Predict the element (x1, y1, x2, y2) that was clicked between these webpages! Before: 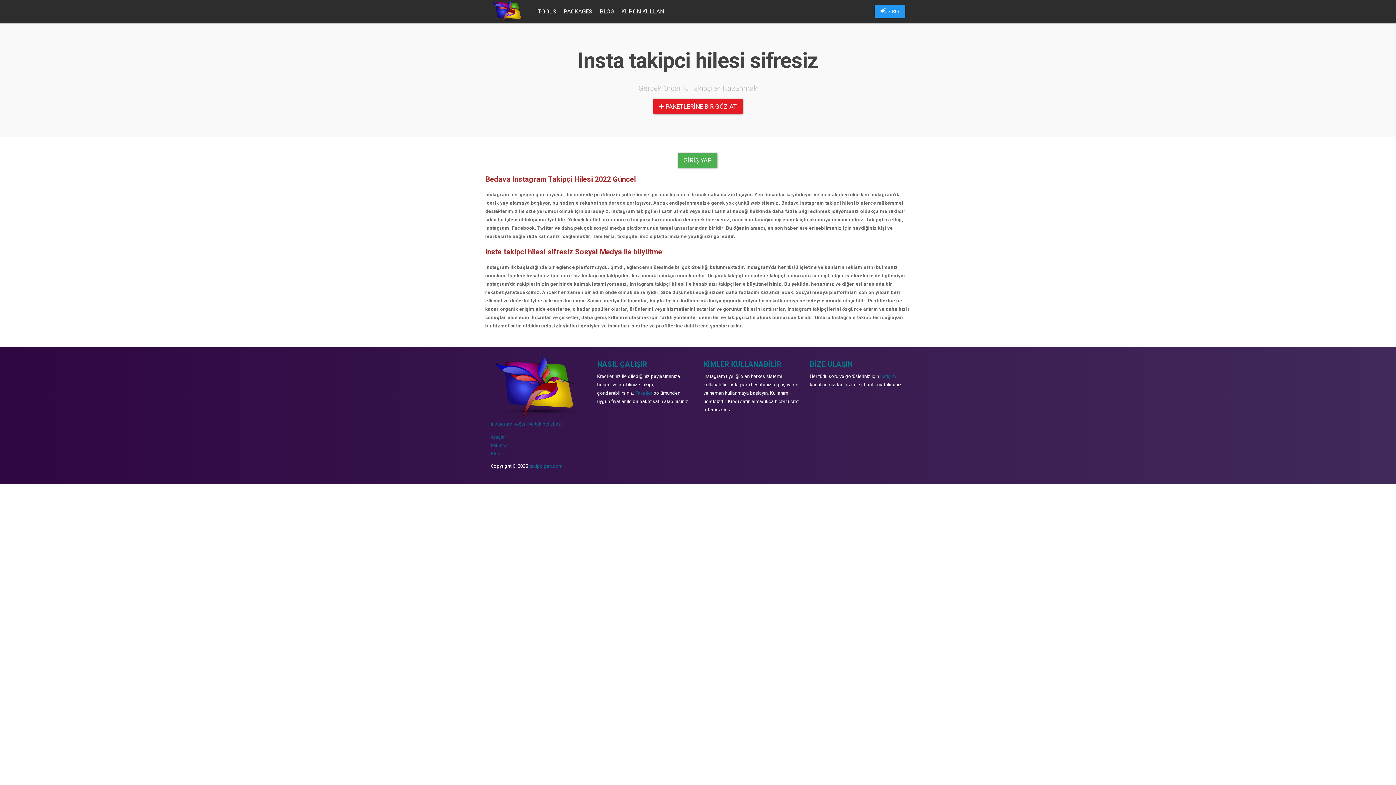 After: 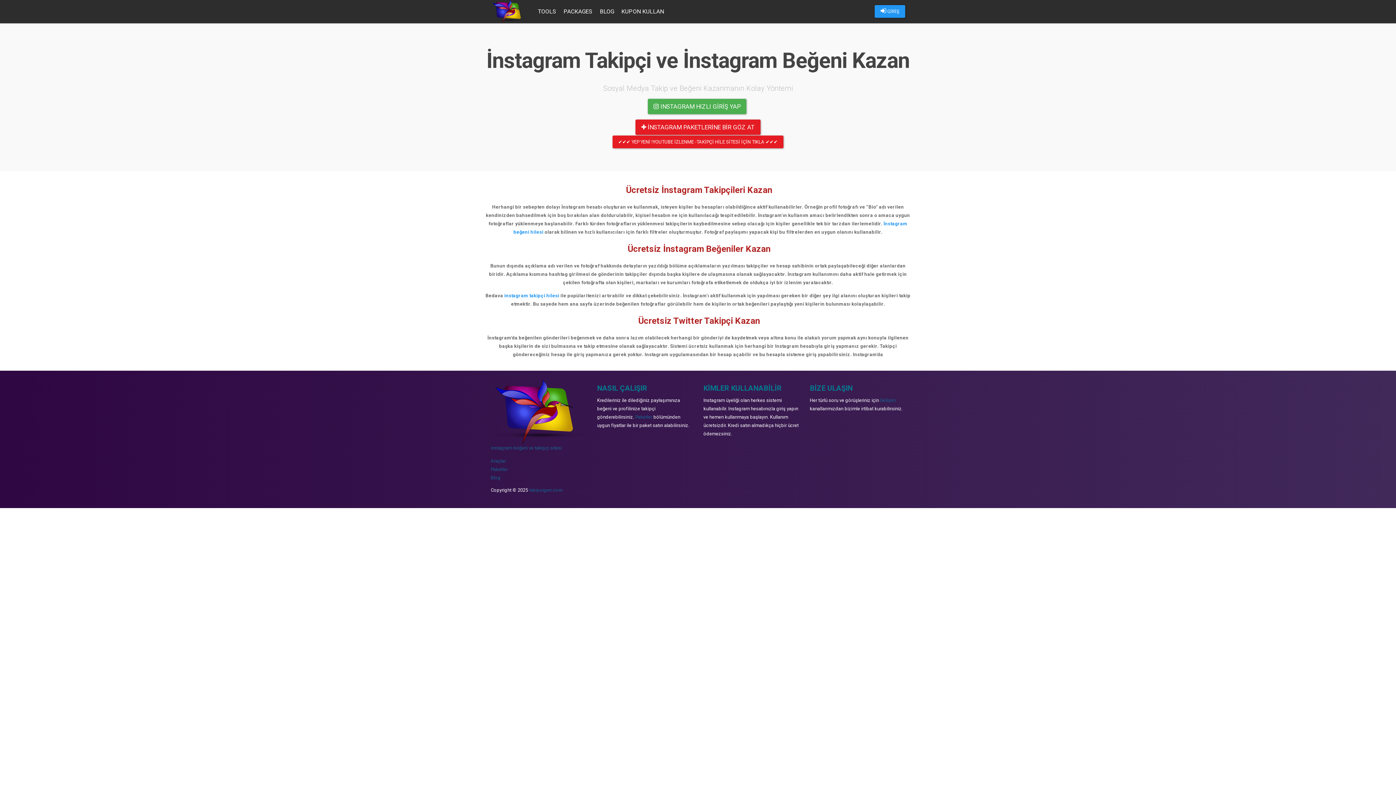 Action: bbox: (529, 463, 562, 469) label: takipcigen.com